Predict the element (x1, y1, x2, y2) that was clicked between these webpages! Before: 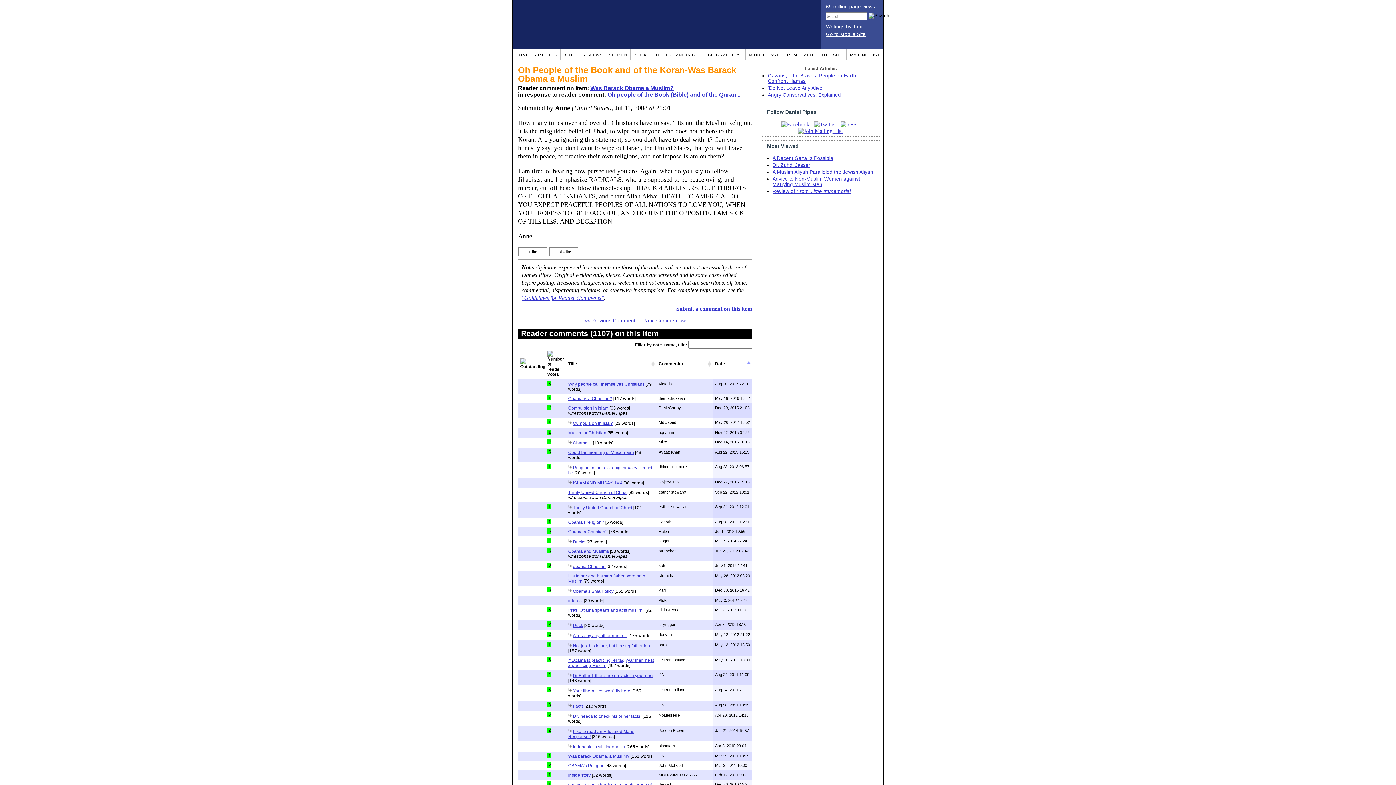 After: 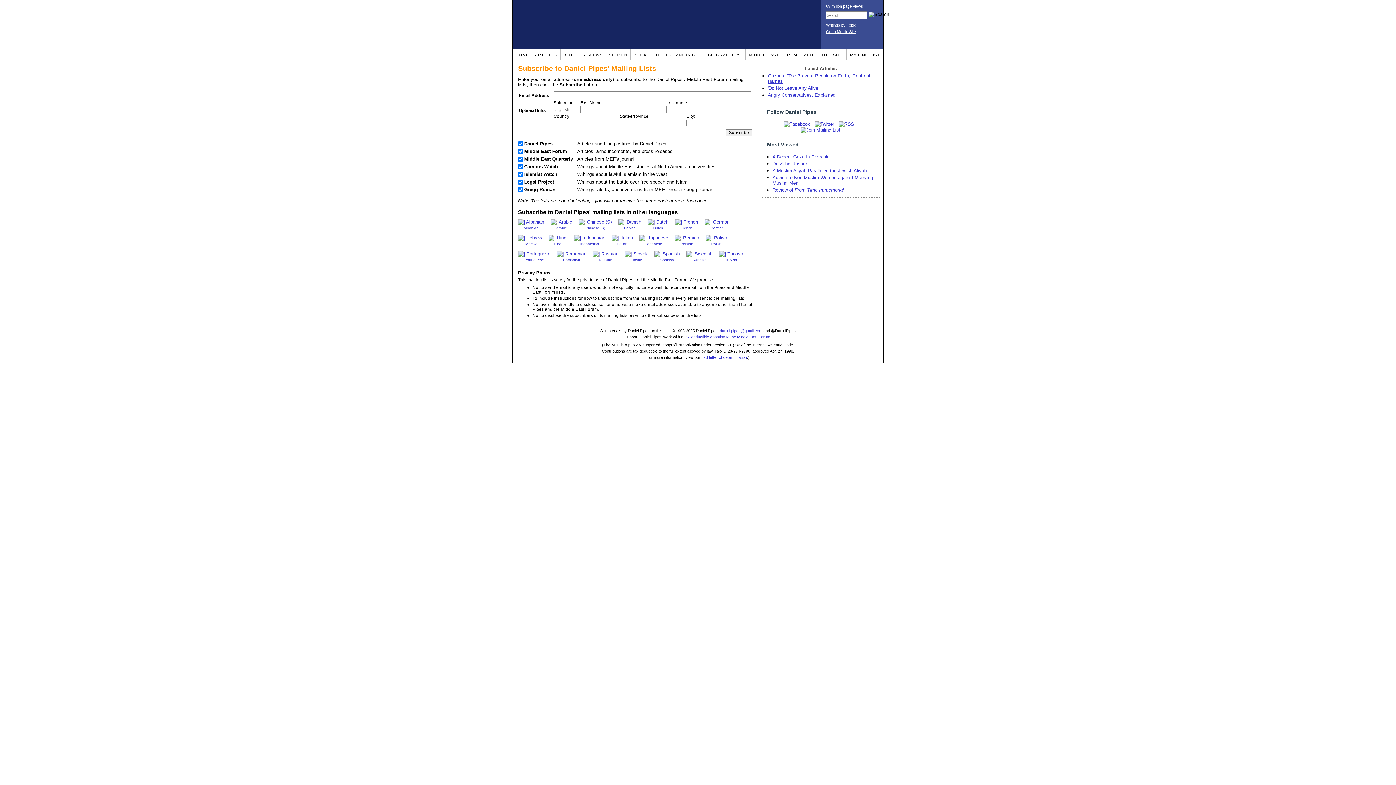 Action: label: MAILING LIST bbox: (850, 52, 880, 57)